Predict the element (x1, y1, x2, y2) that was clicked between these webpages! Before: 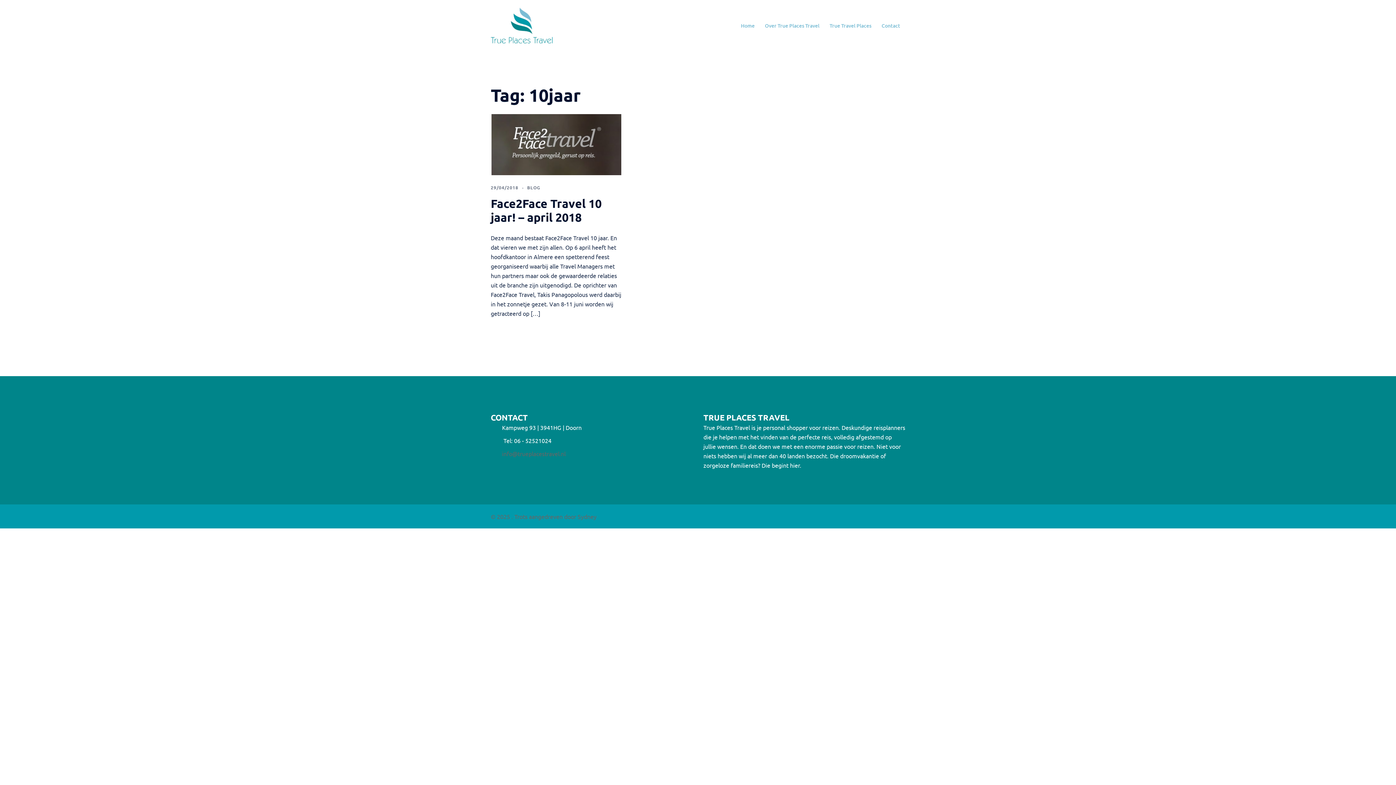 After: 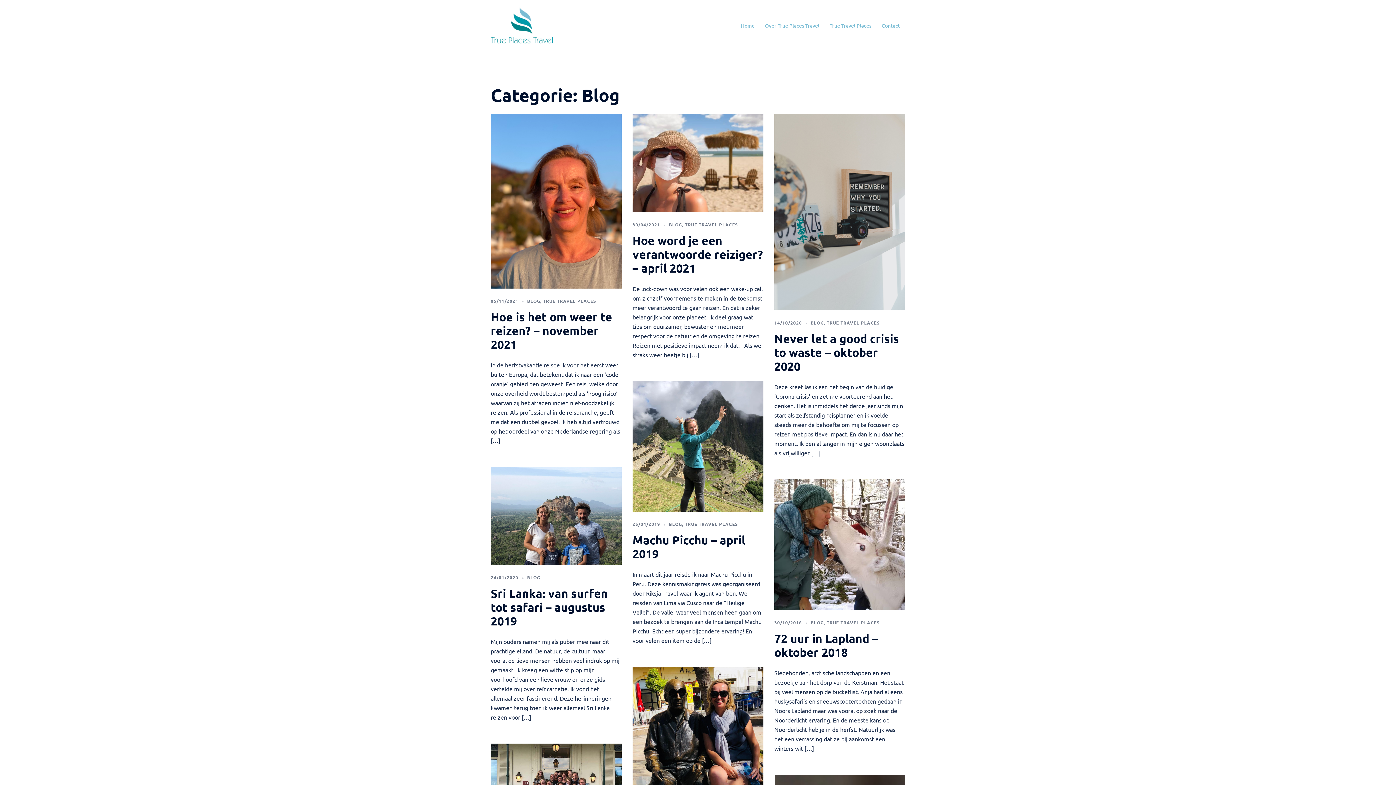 Action: label: BLOG bbox: (527, 184, 540, 190)